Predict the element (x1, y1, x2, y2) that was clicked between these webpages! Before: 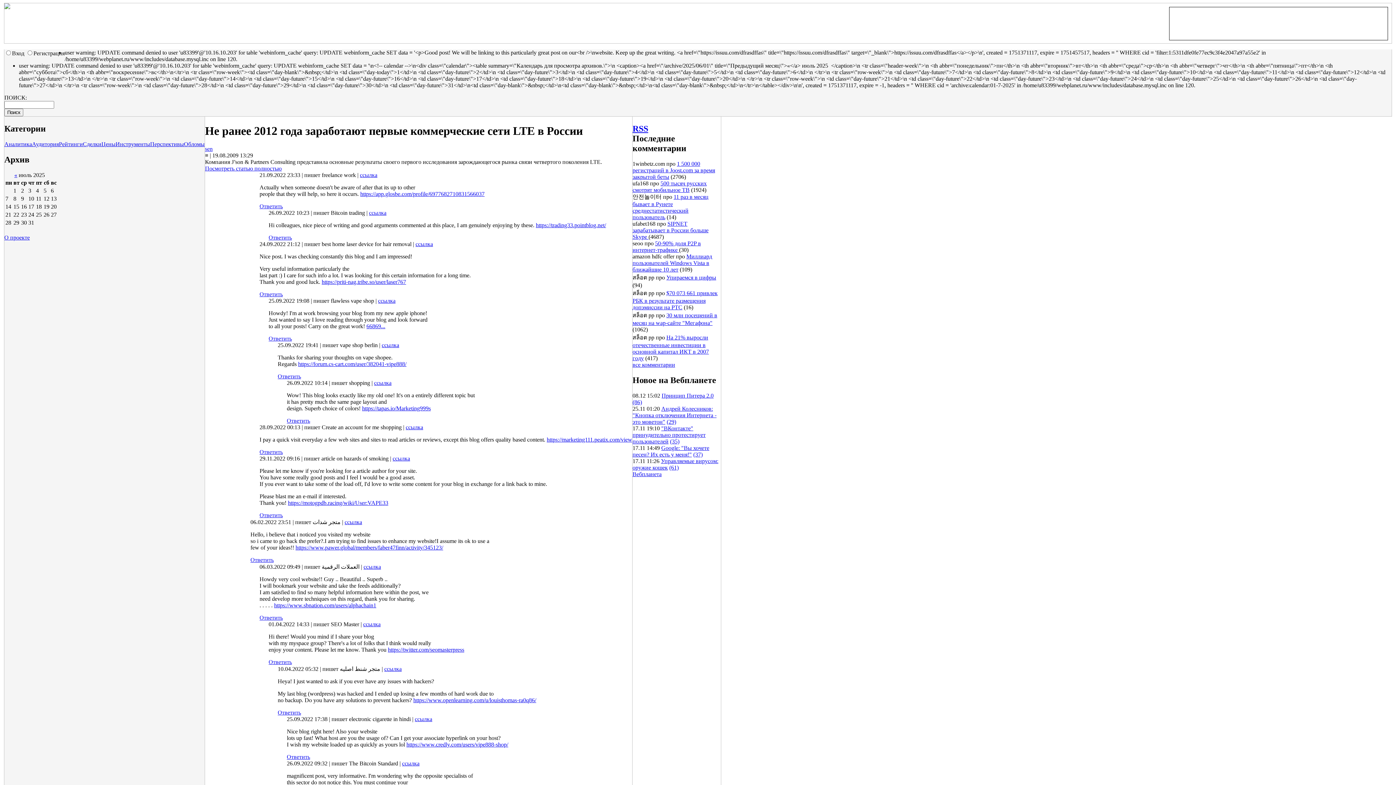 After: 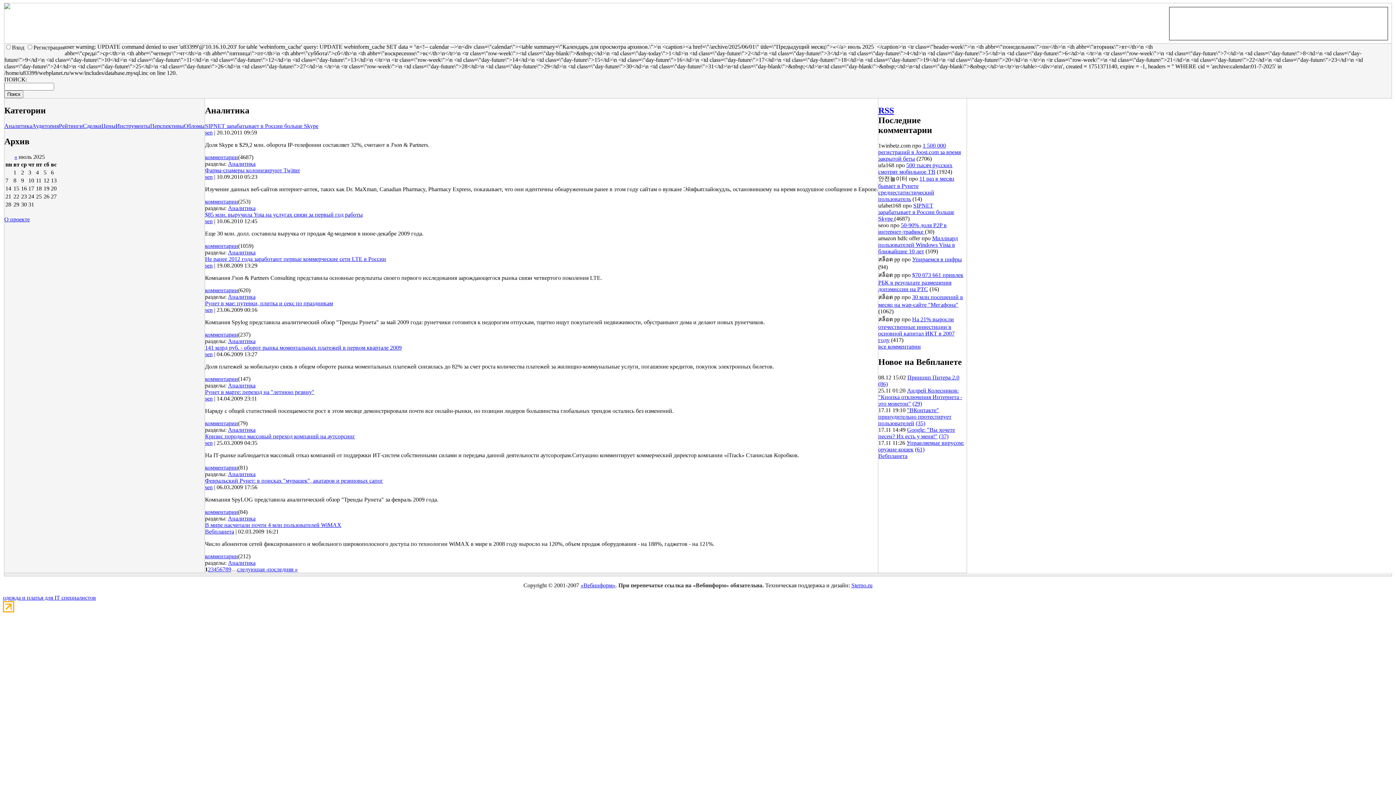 Action: bbox: (4, 141, 32, 147) label: Аналитика